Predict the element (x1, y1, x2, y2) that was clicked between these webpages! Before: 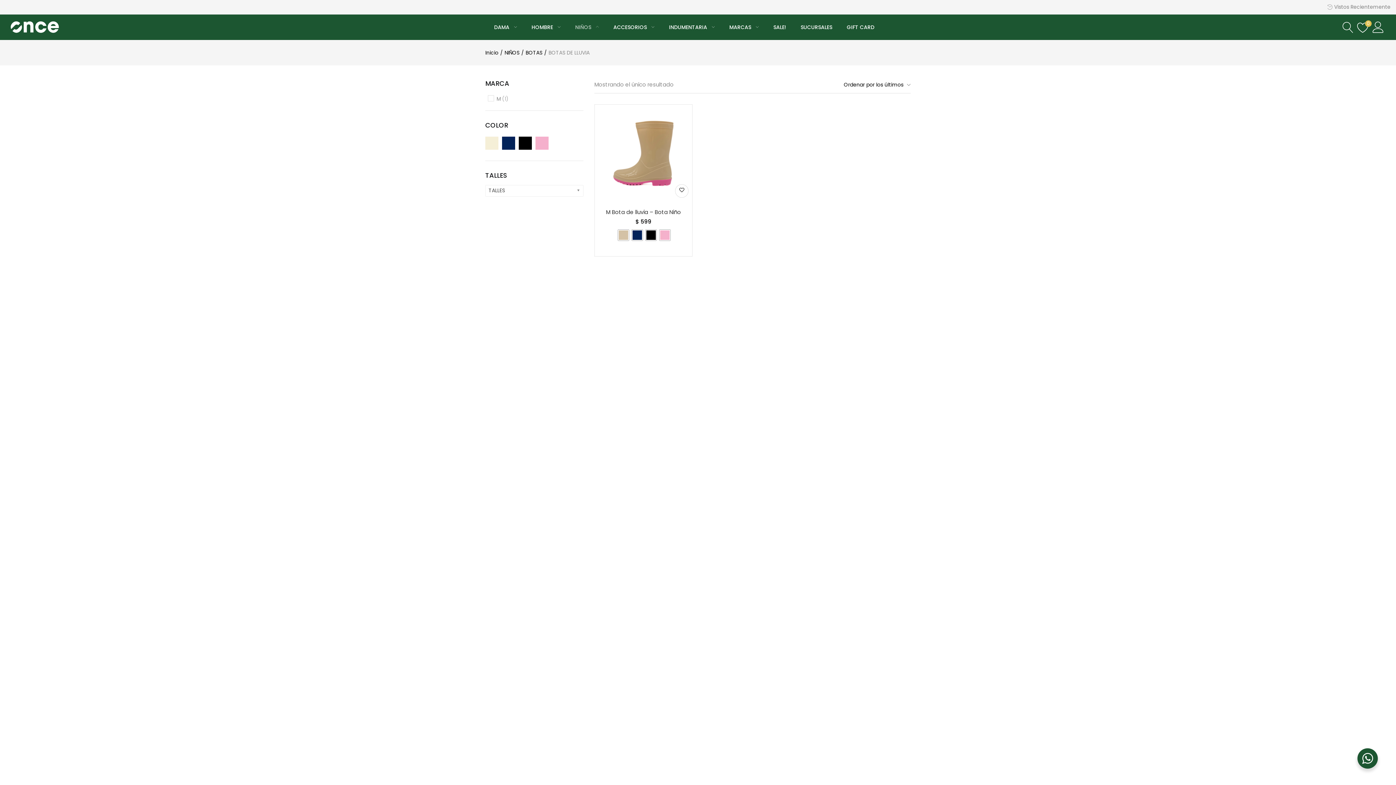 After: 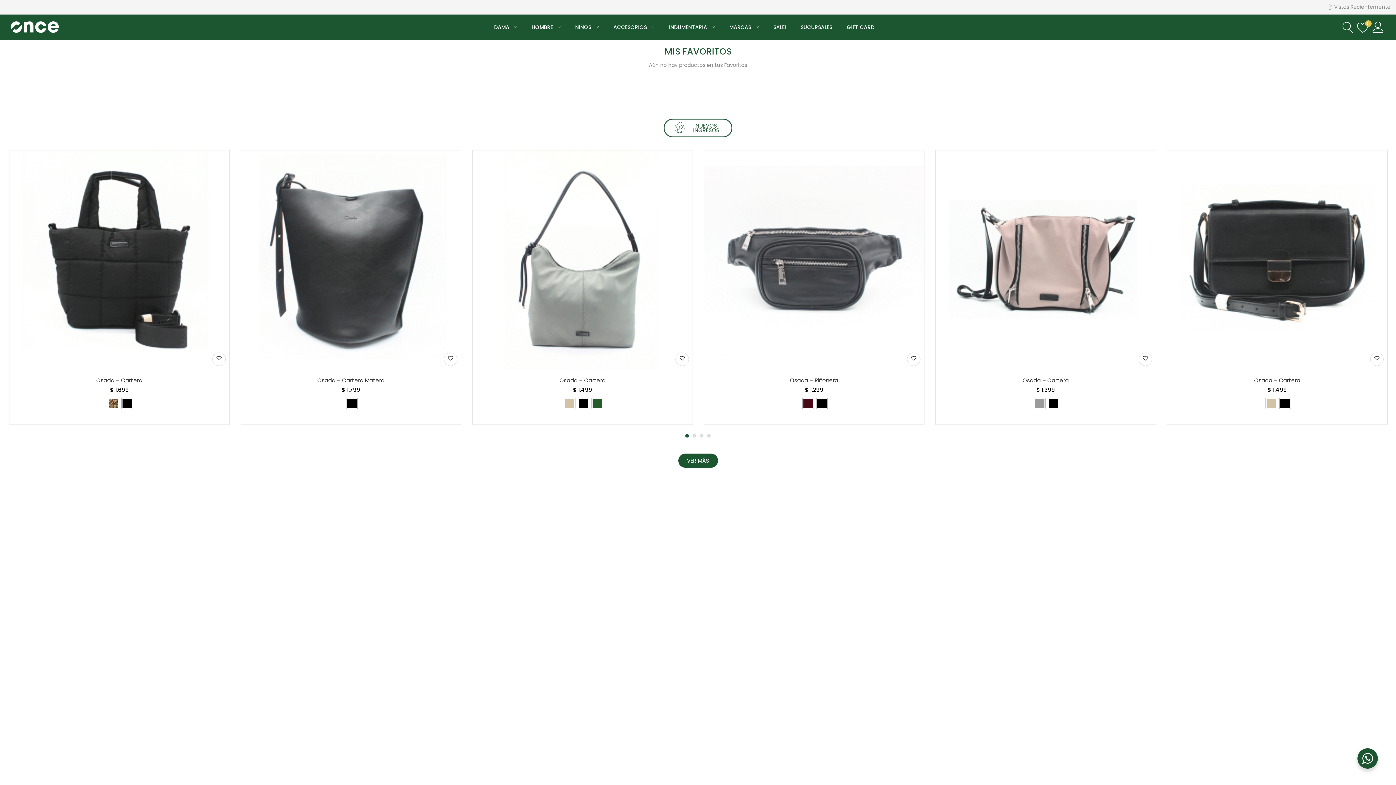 Action: label: 0 bbox: (1357, 19, 1369, 35)